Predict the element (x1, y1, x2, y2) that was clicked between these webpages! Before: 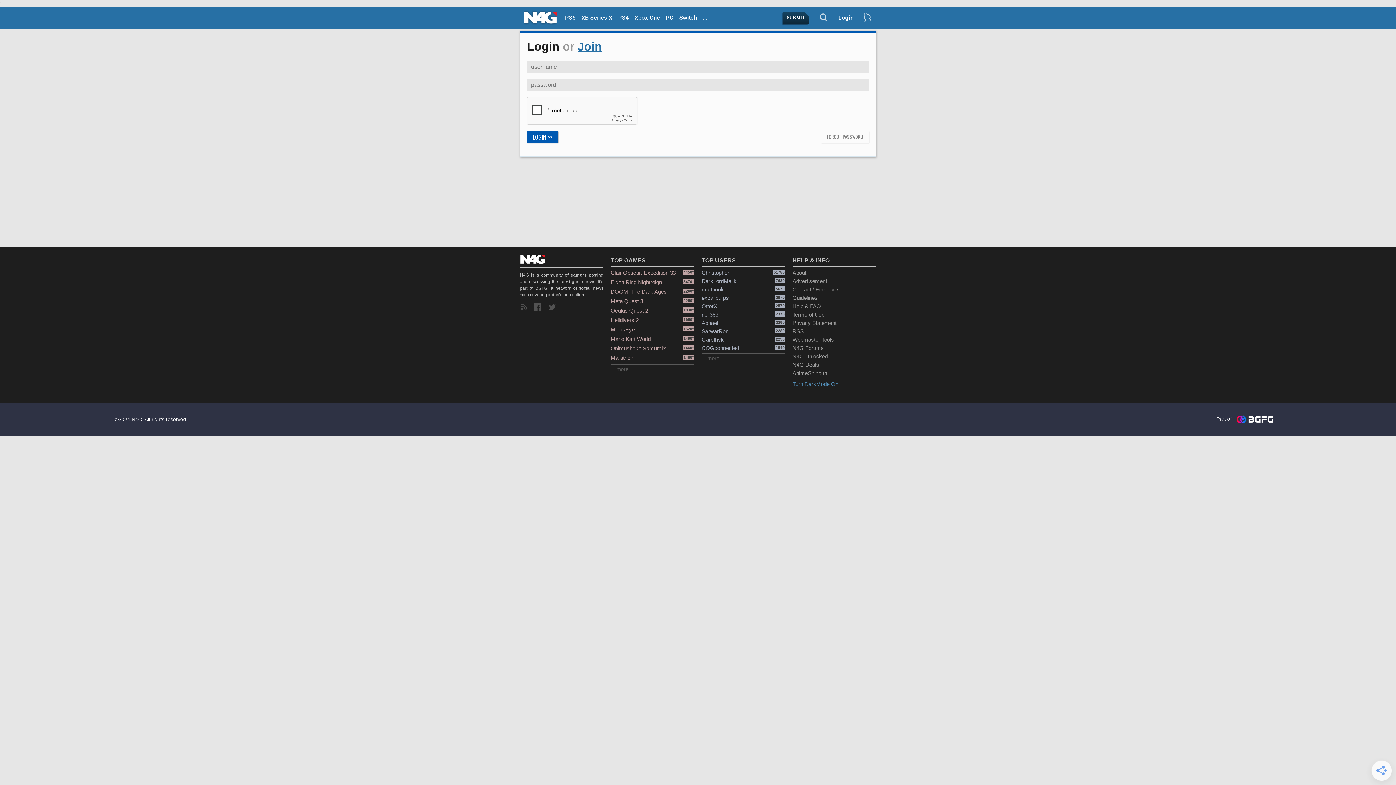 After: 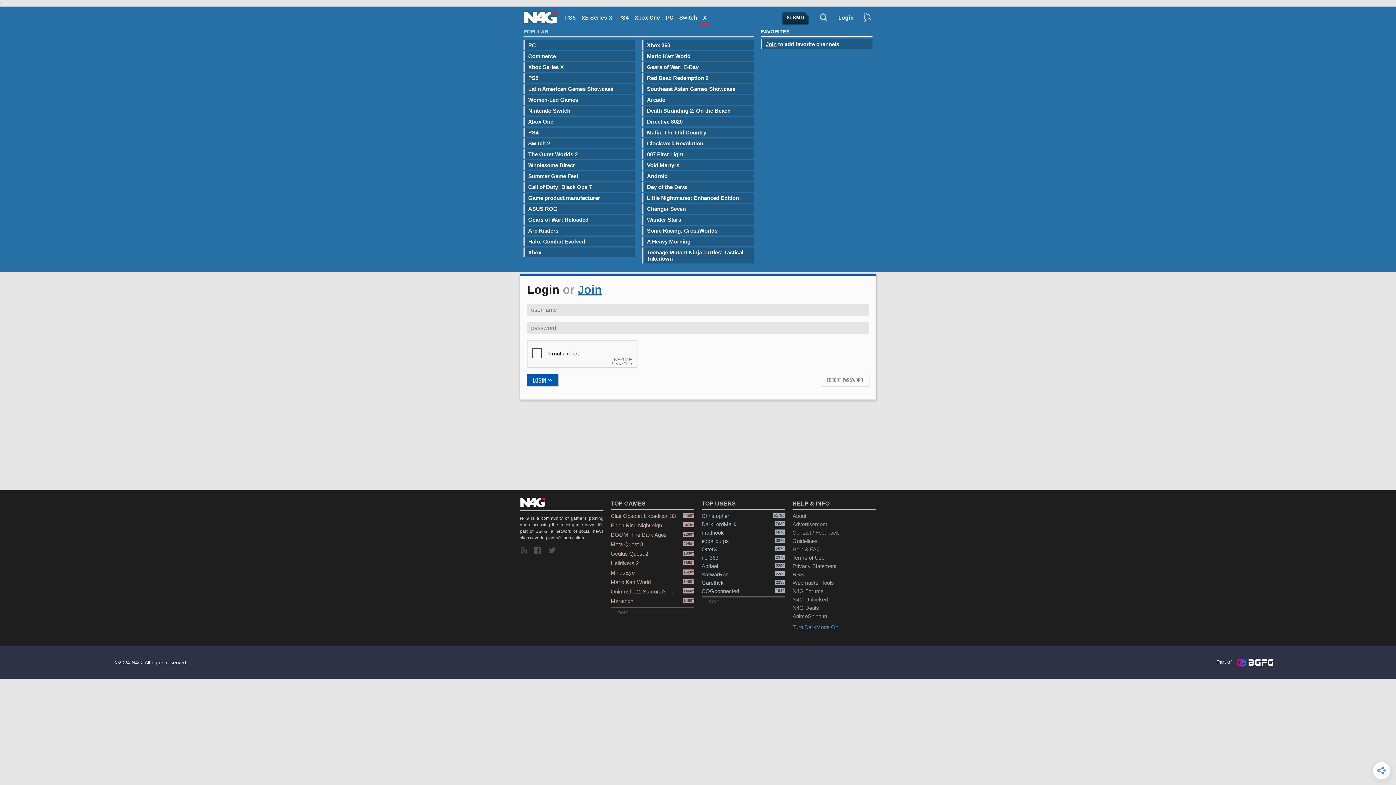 Action: label: ... bbox: (700, 12, 710, 24)